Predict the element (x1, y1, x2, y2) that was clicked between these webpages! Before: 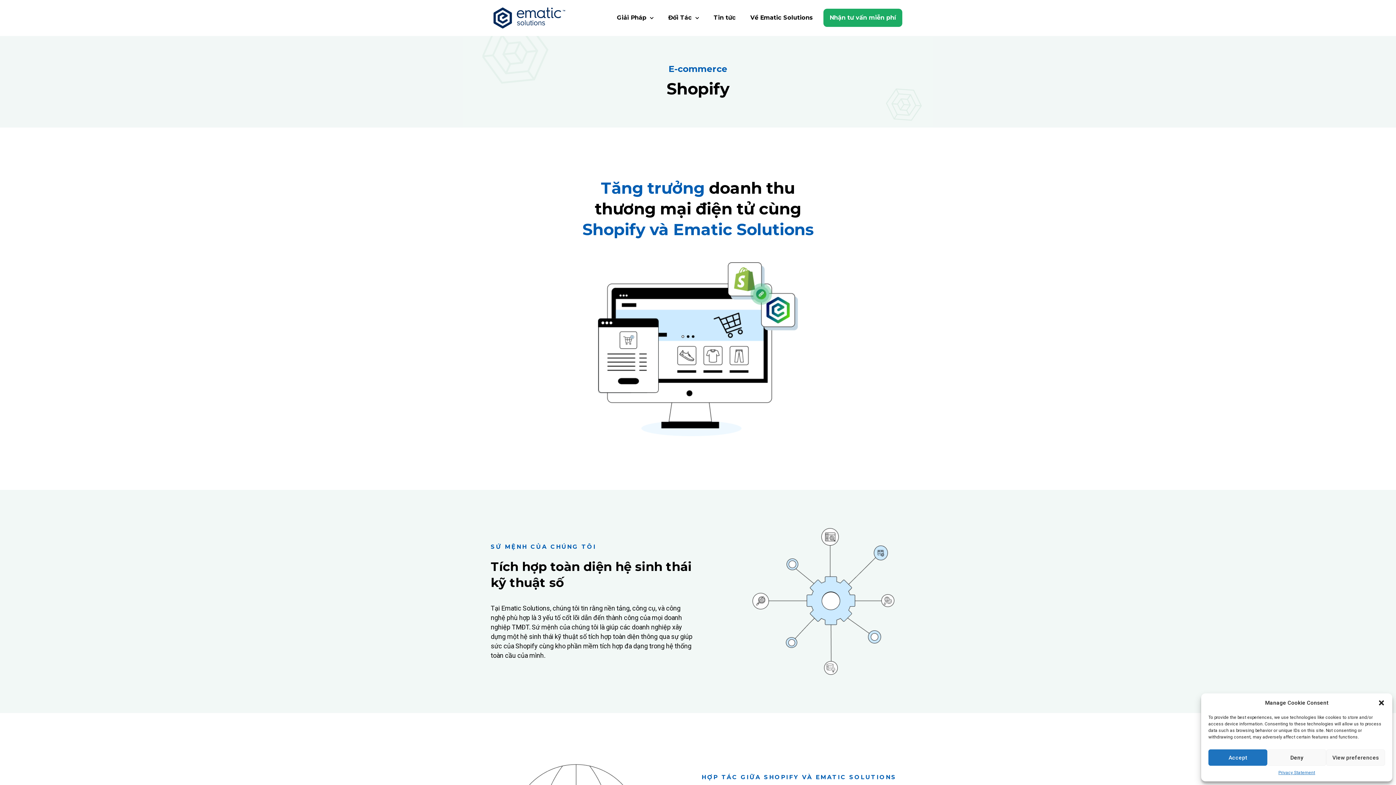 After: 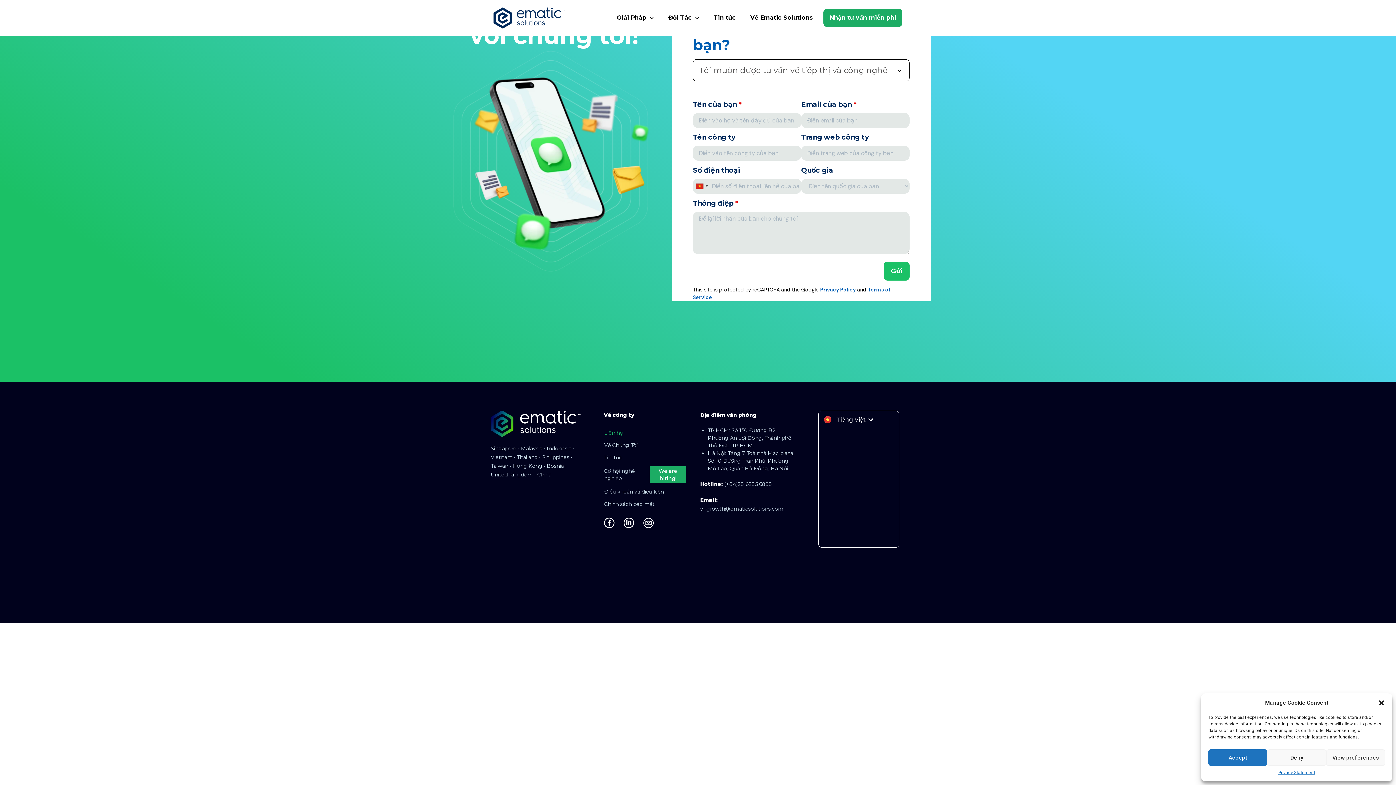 Action: bbox: (823, 8, 902, 27) label: Nhận tư vấn miễn phí